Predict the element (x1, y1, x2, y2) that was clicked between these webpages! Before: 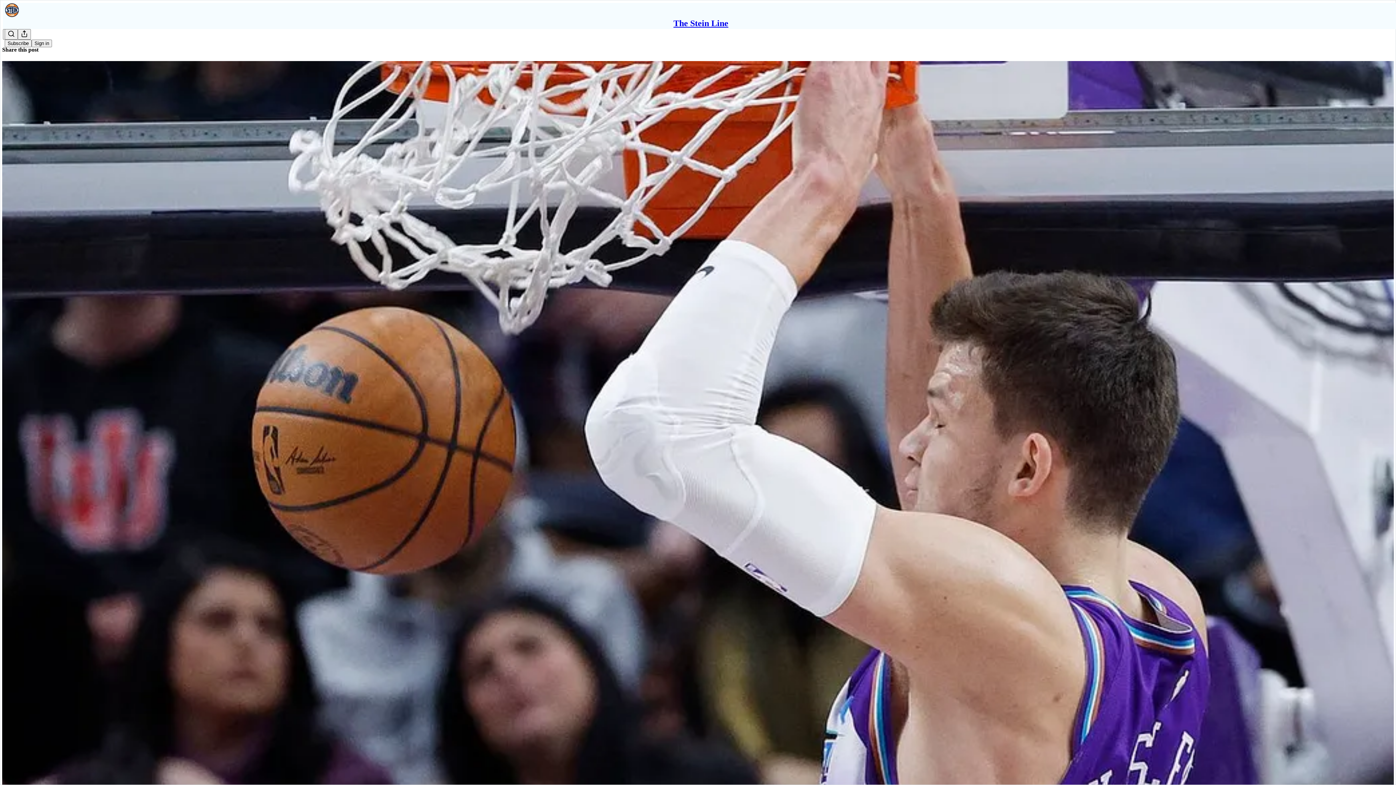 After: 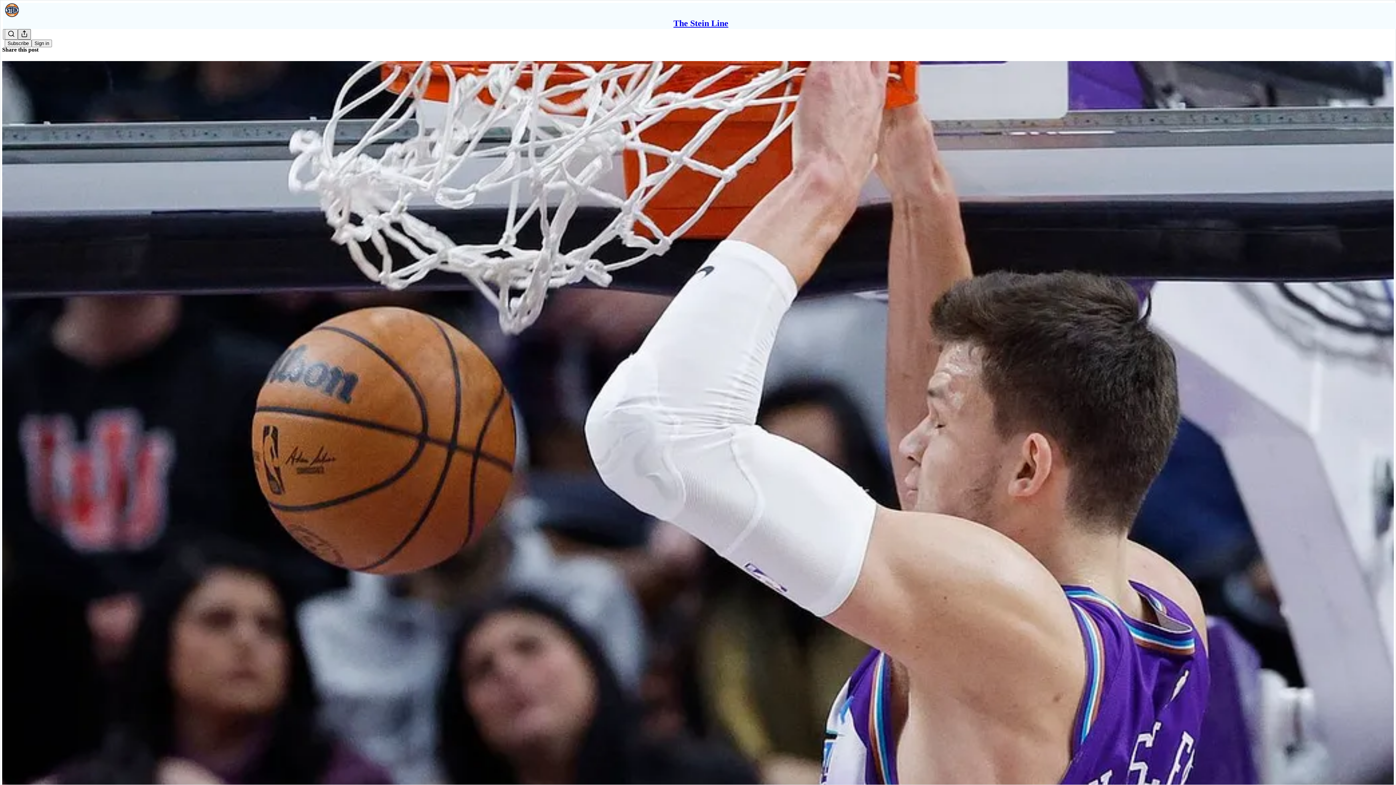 Action: label: Share Publication bbox: (17, 29, 30, 39)